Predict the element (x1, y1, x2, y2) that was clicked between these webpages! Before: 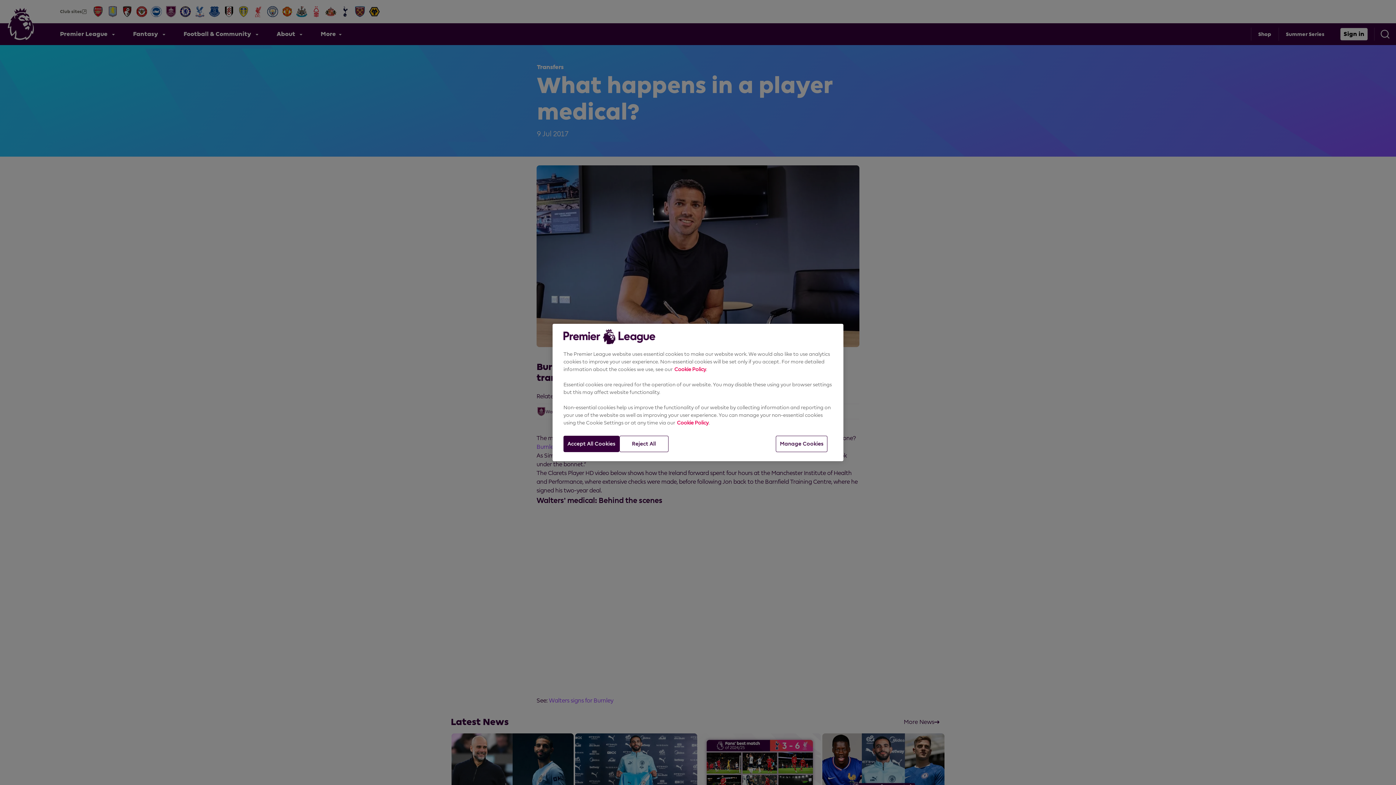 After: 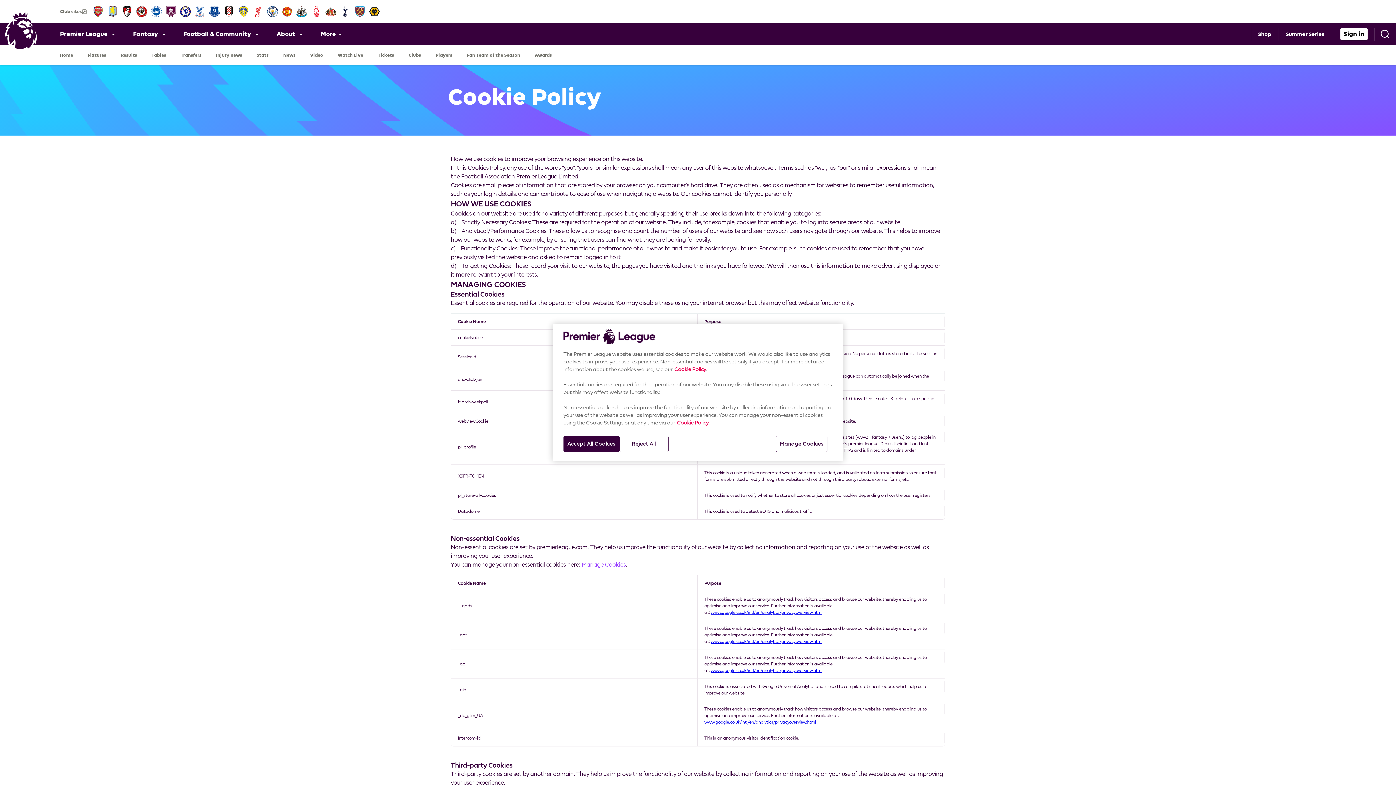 Action: bbox: (674, 366, 706, 372) label: Cookie Policy